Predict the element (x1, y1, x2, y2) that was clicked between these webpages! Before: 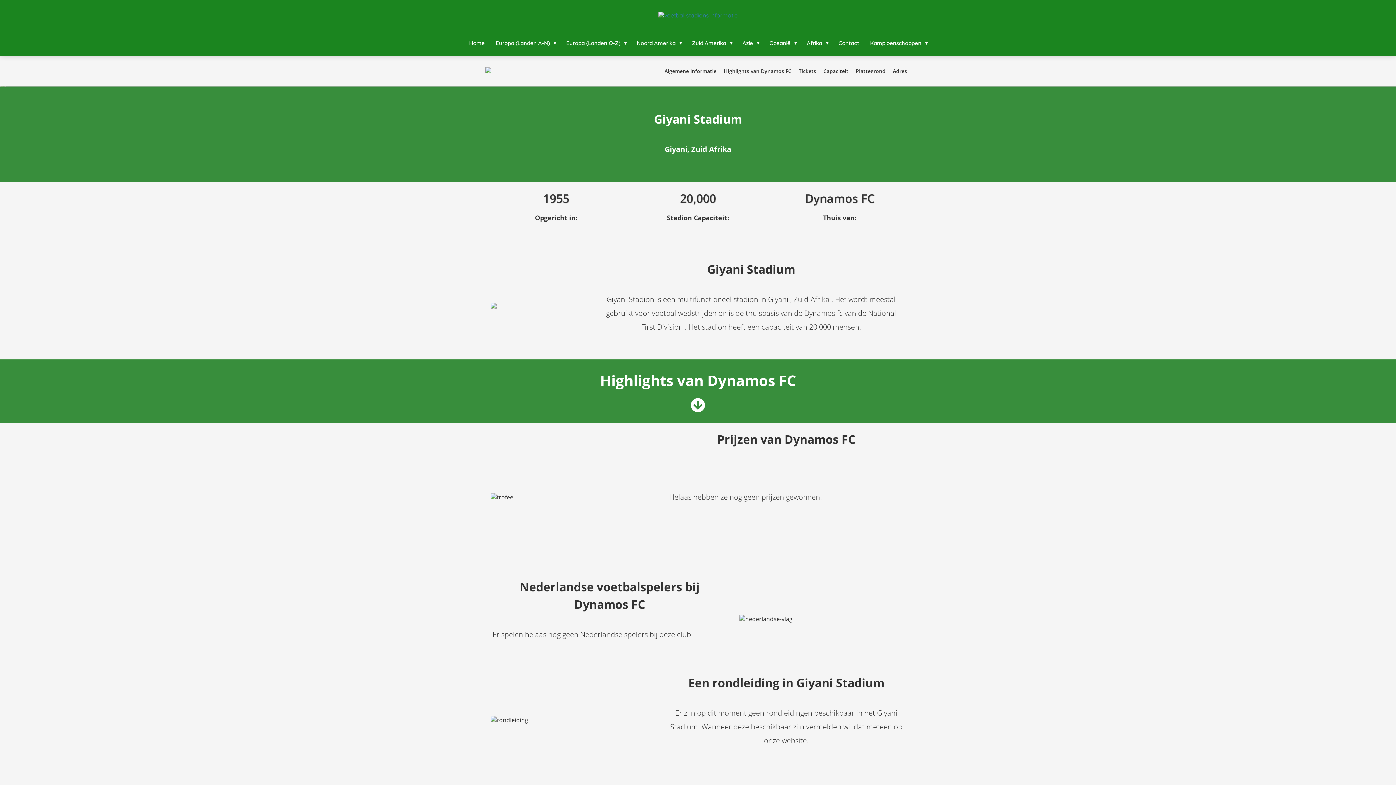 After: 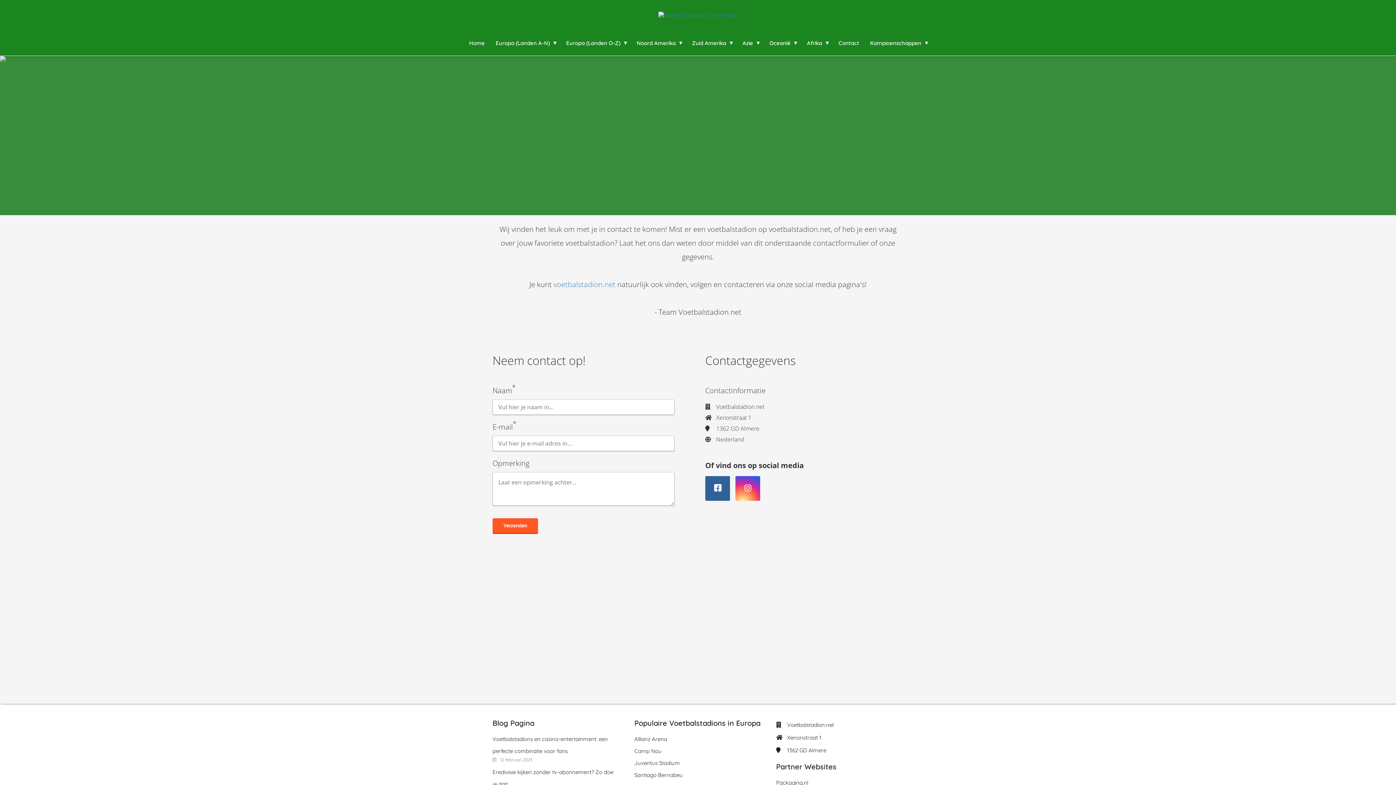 Action: label: Contact bbox: (833, 39, 864, 46)